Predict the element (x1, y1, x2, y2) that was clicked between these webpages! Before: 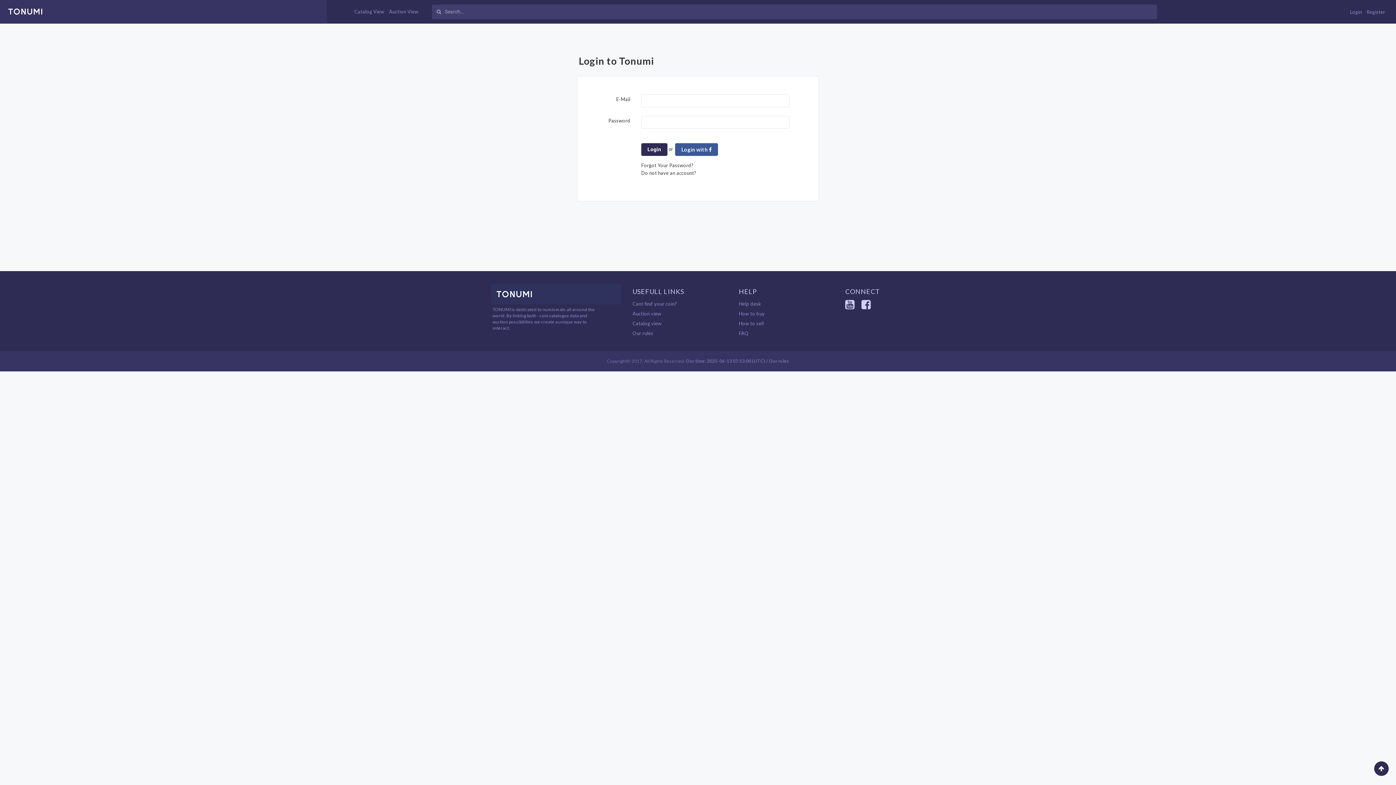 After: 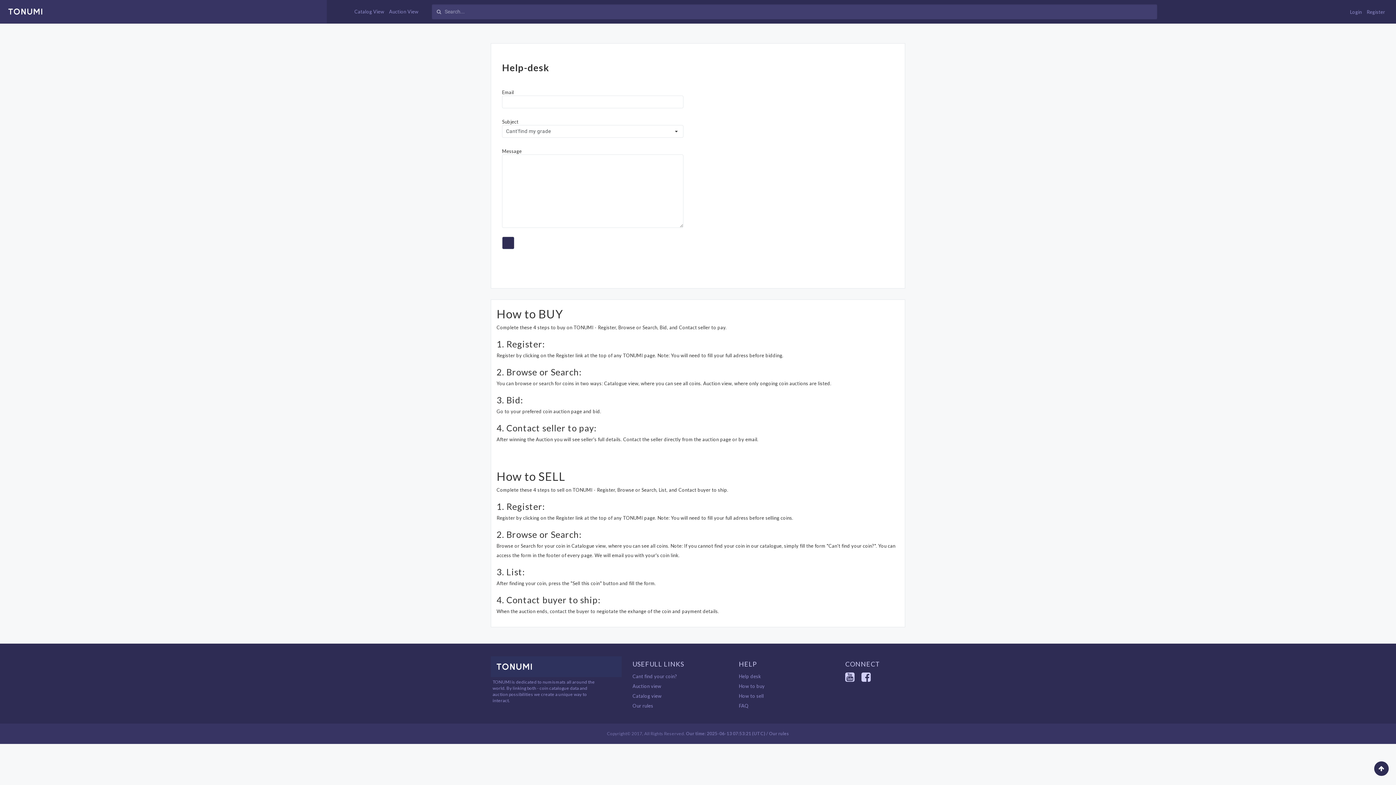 Action: bbox: (739, 310, 765, 316) label: How to buy